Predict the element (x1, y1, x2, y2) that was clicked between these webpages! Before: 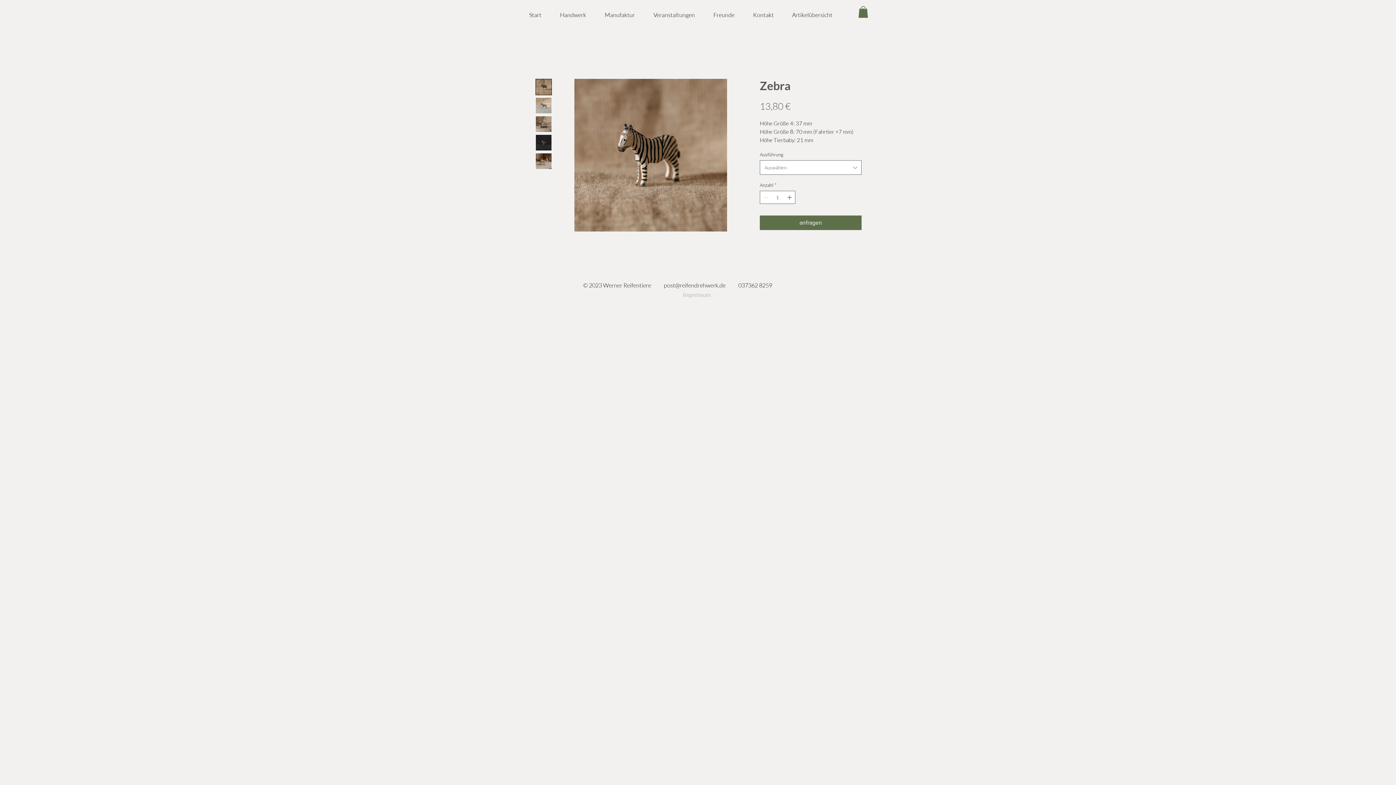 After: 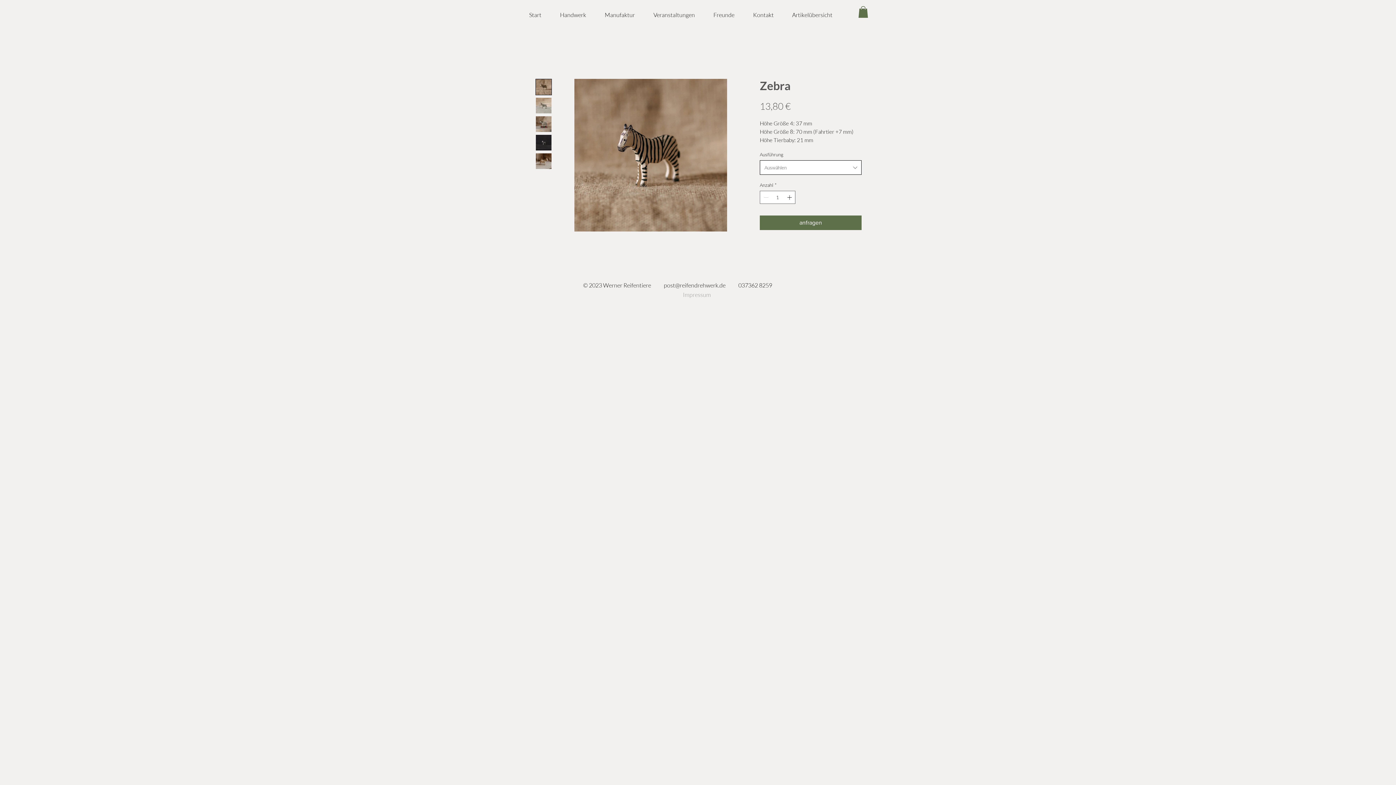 Action: bbox: (760, 160, 861, 175) label: Auswählen